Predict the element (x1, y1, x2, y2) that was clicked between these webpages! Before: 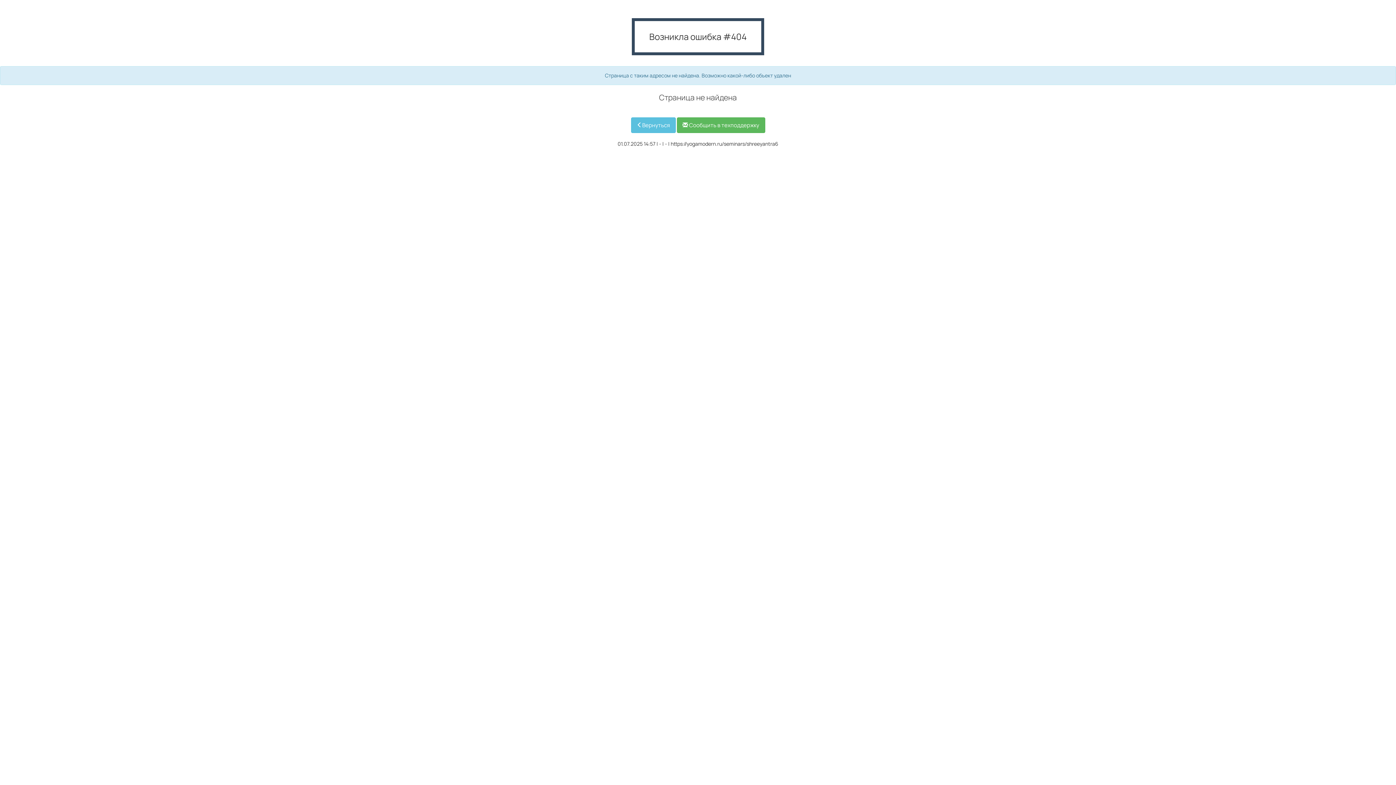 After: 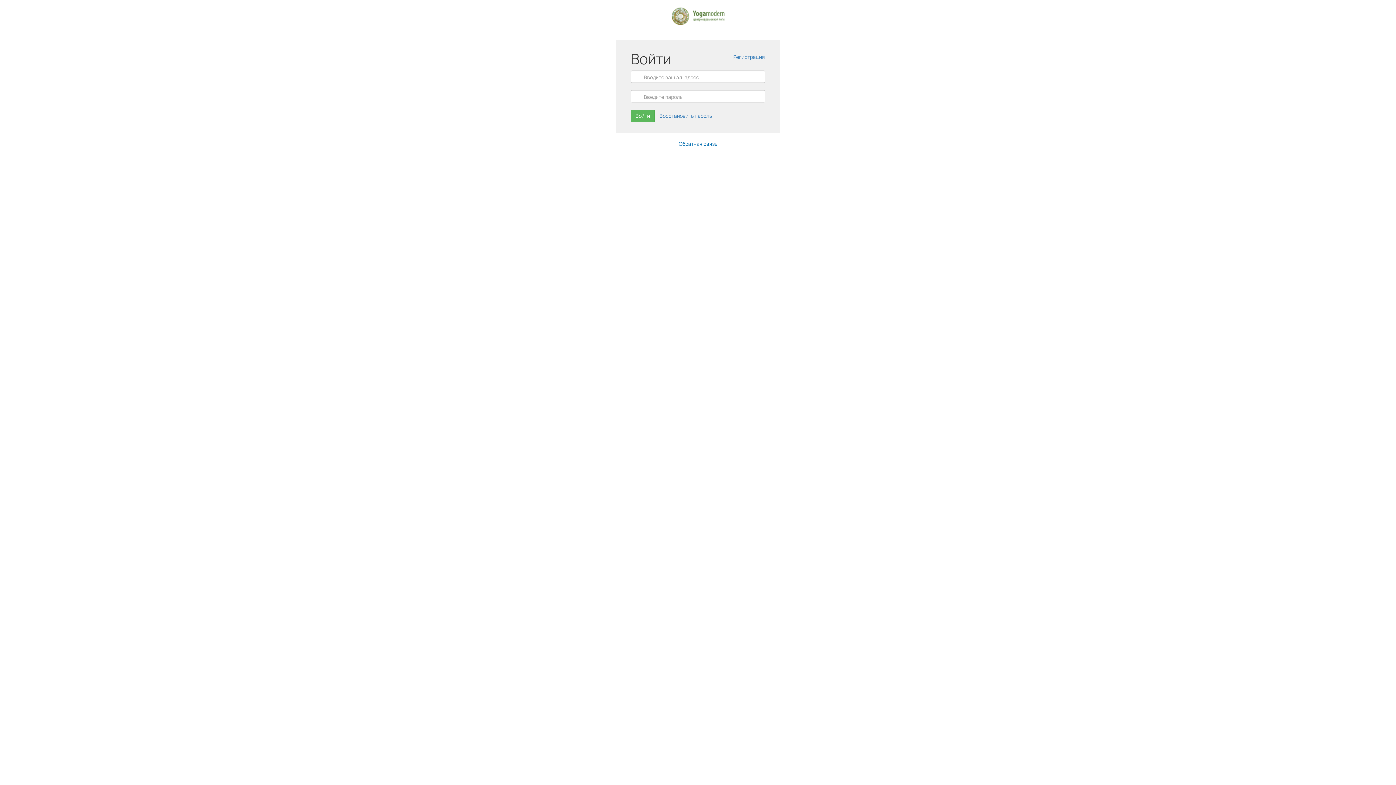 Action: label: Вернуться bbox: (631, 117, 675, 133)